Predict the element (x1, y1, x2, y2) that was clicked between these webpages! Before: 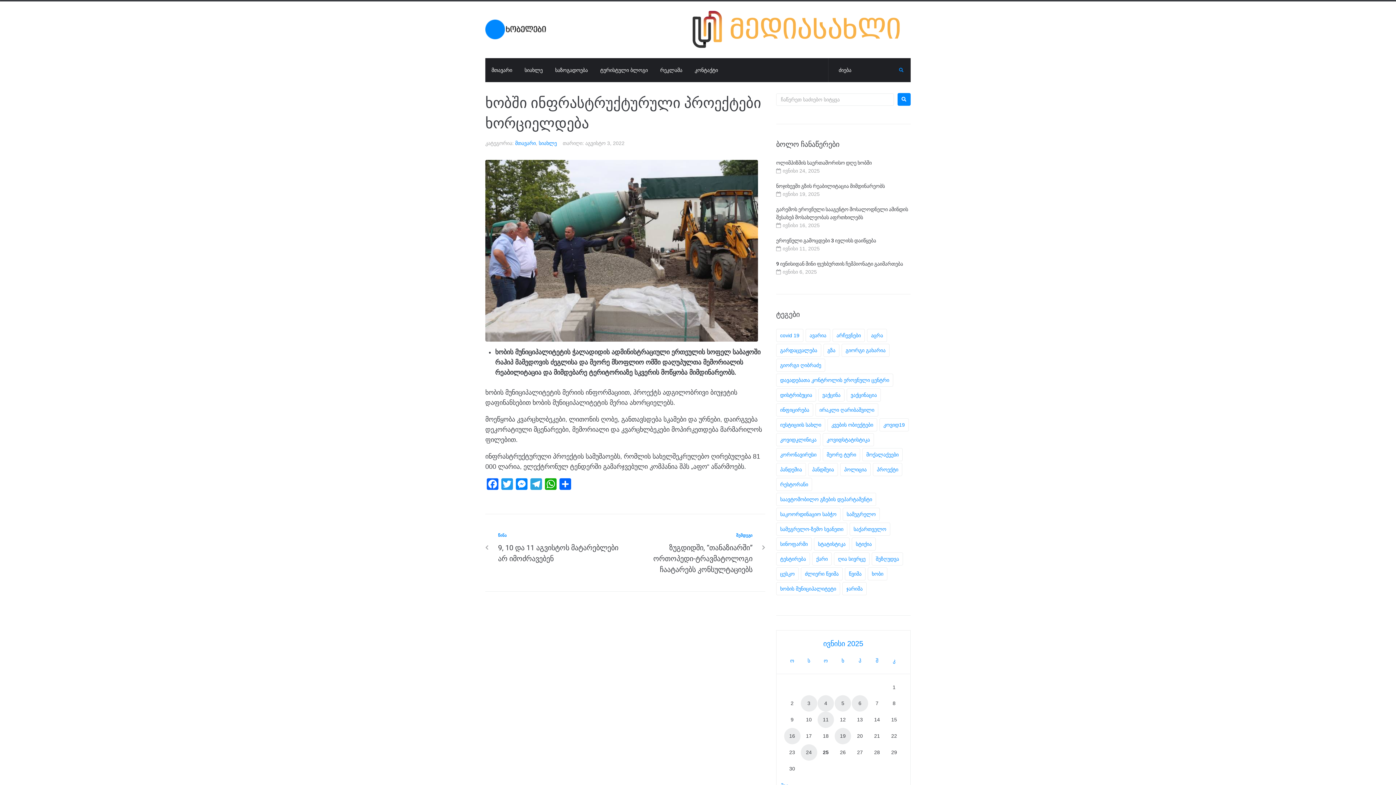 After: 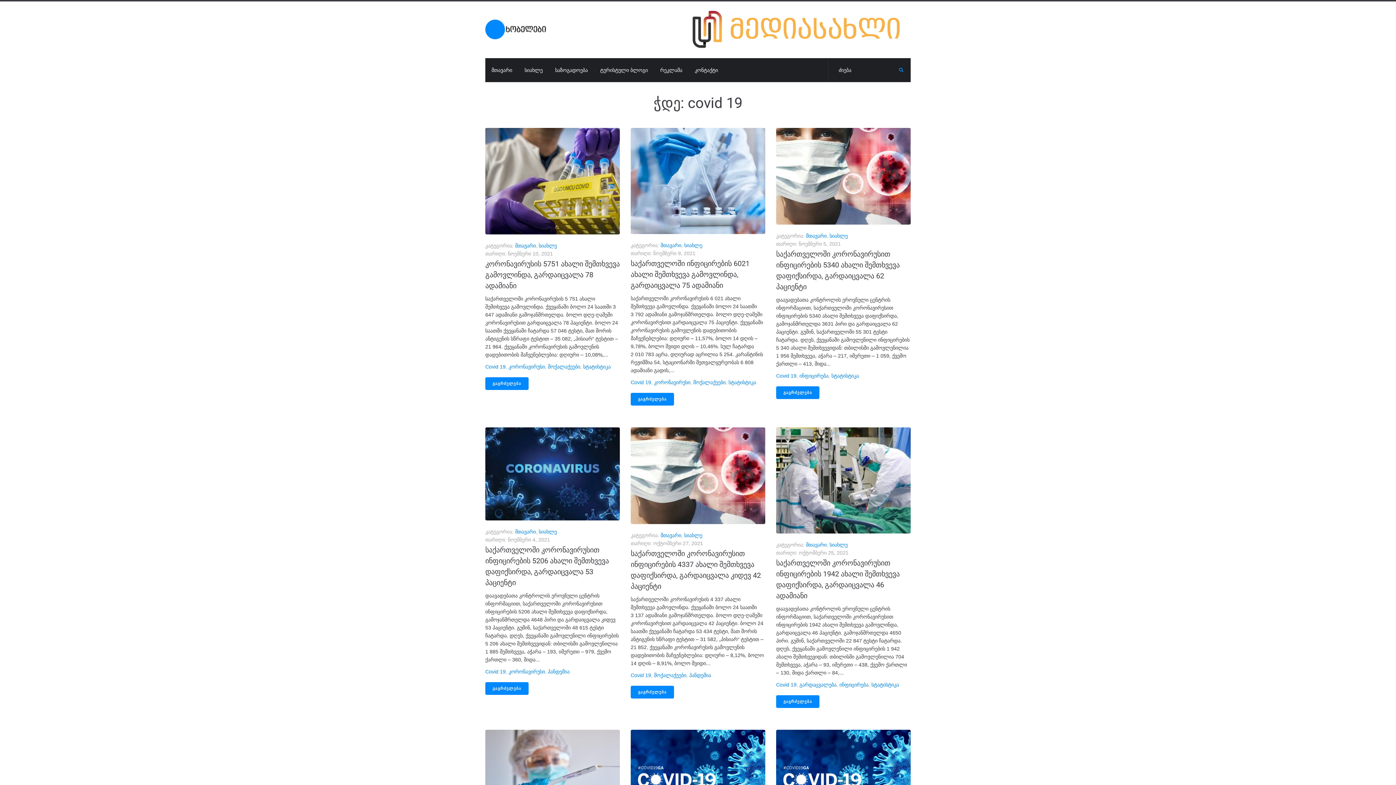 Action: bbox: (776, 329, 803, 342) label: covid 19 (10 ერთეული)